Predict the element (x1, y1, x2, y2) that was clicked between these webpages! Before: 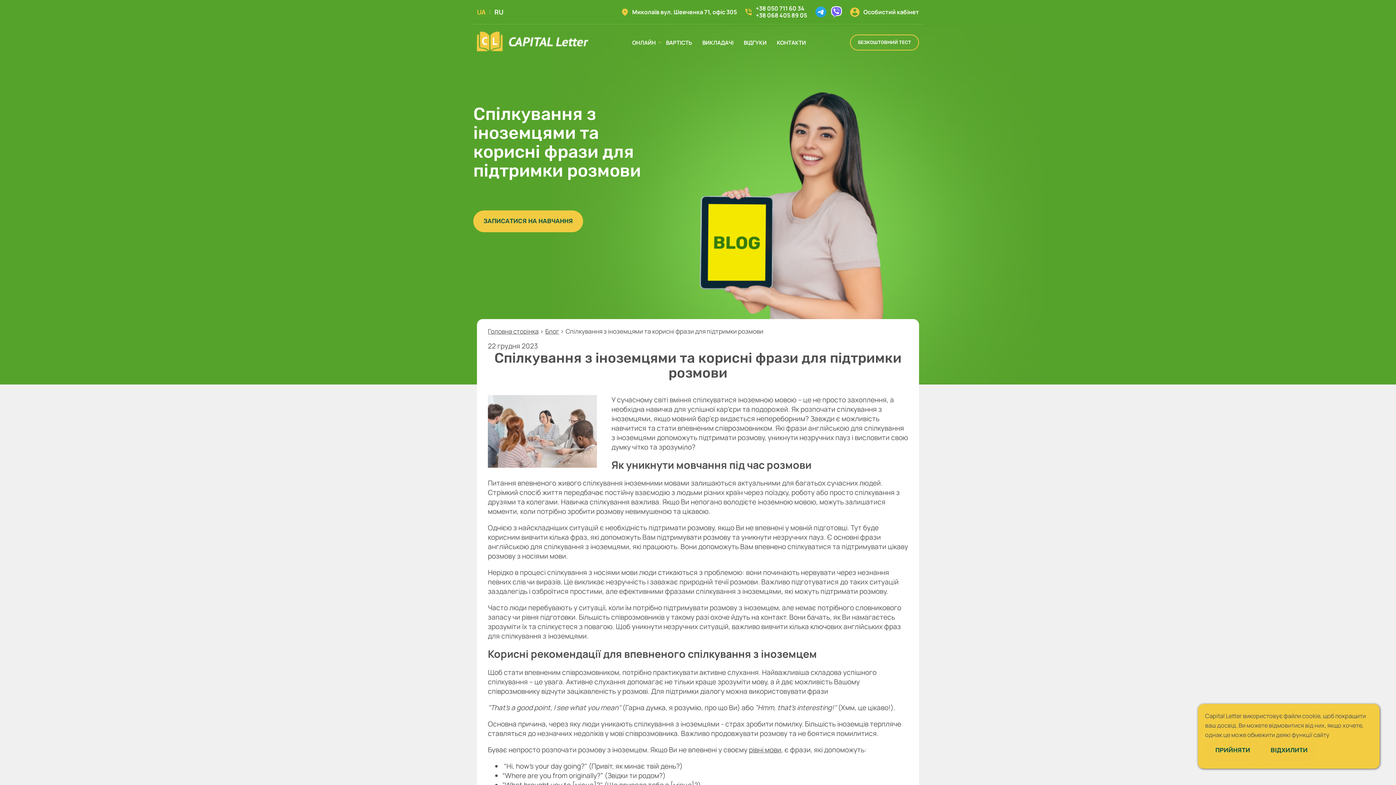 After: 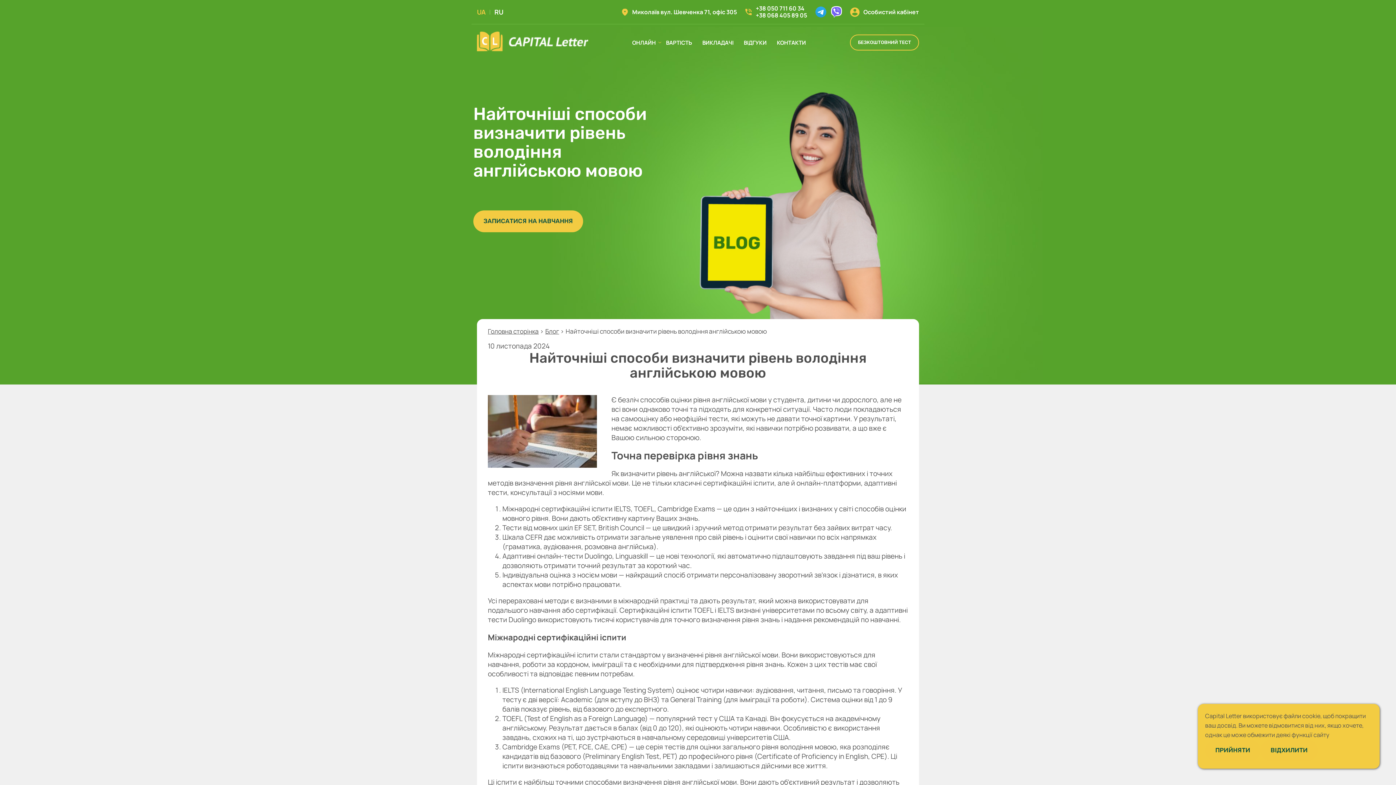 Action: bbox: (749, 745, 781, 754) label: рівні мови